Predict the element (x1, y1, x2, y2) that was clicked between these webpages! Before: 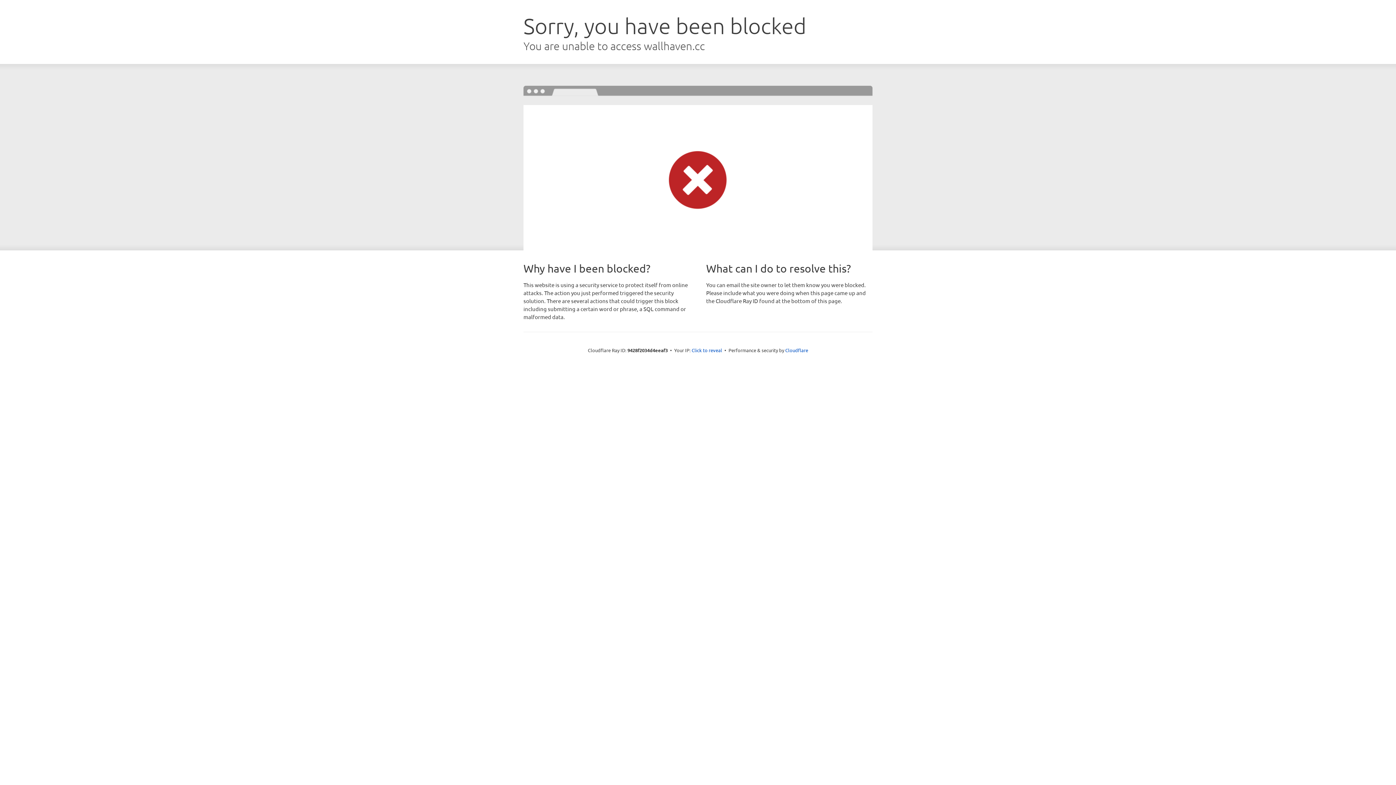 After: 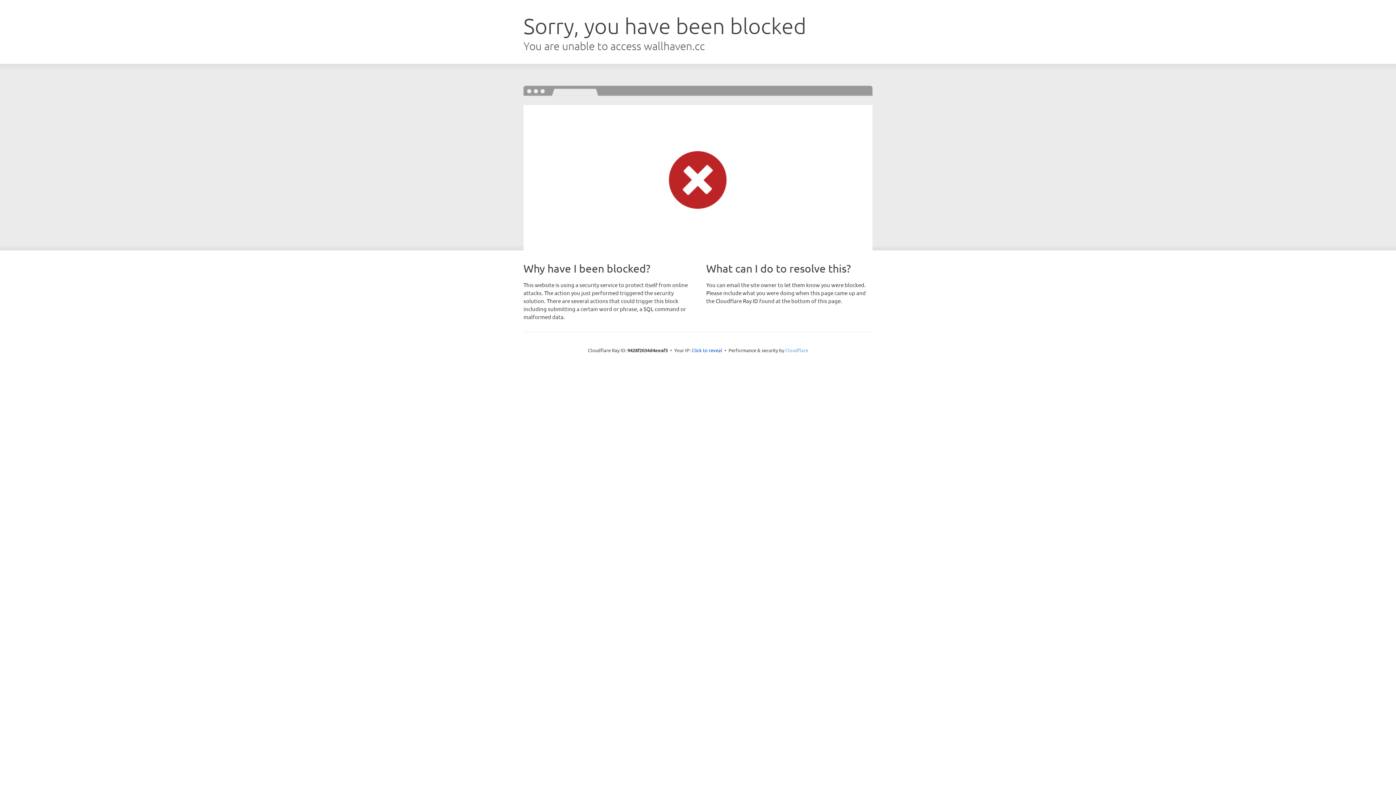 Action: label: Cloudflare bbox: (785, 347, 808, 353)